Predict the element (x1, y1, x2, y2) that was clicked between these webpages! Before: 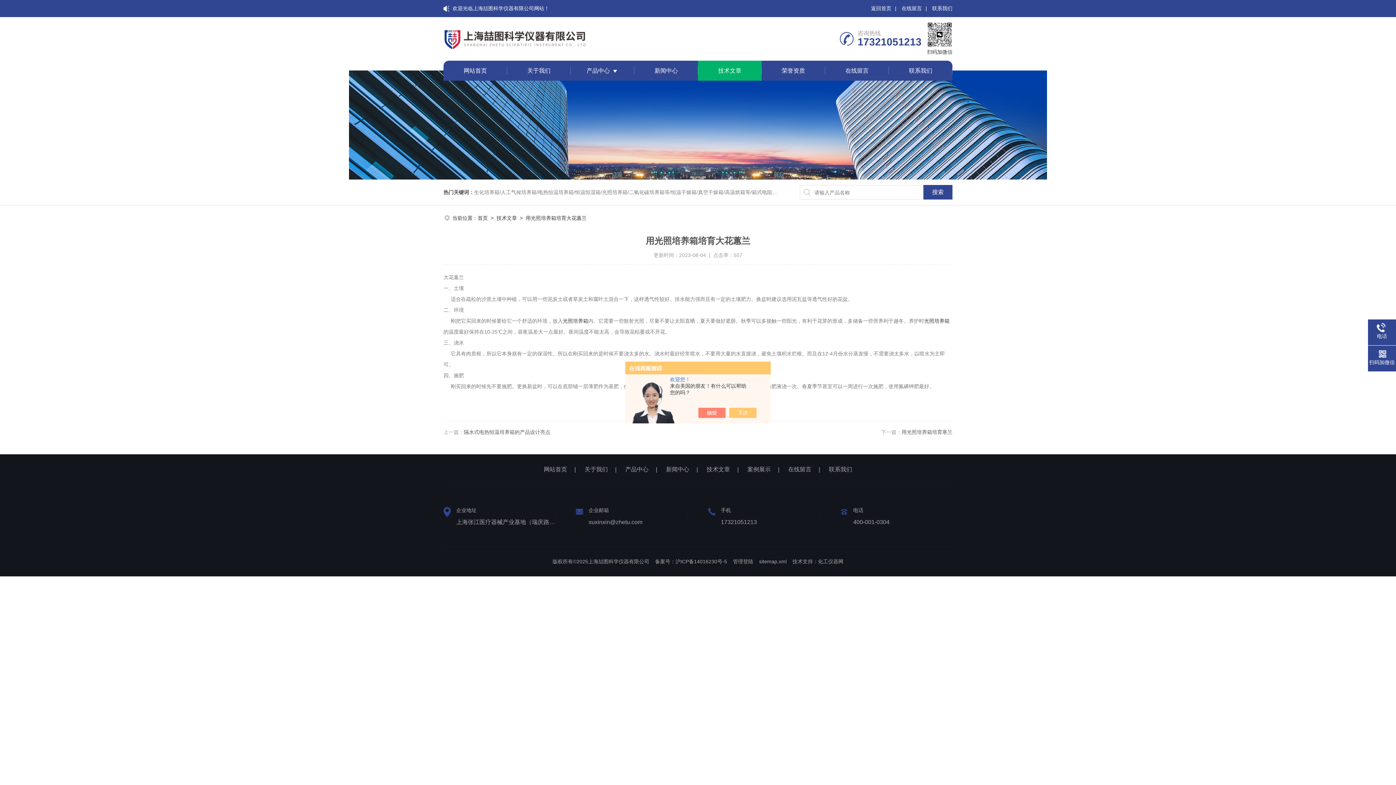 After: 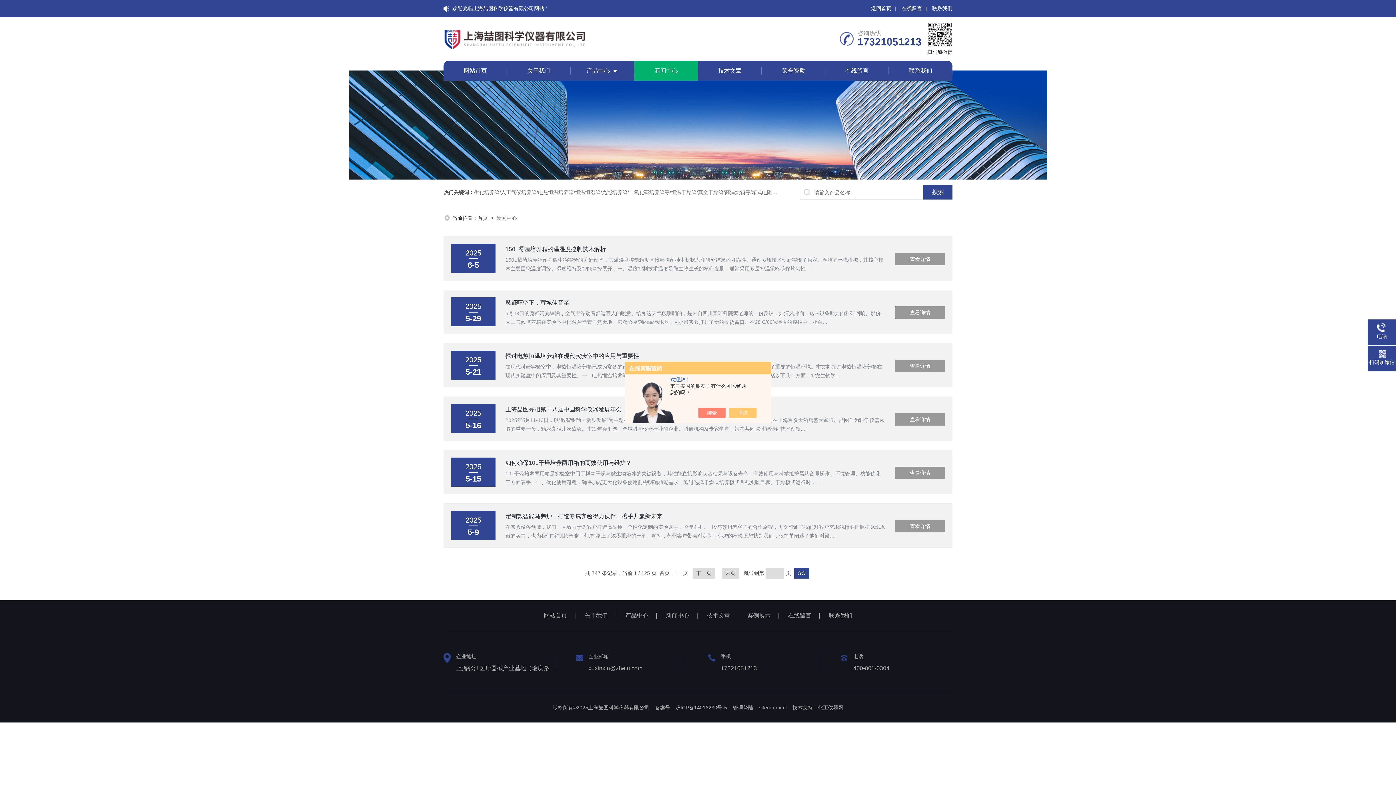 Action: bbox: (654, 60, 678, 80) label: 新闻中心